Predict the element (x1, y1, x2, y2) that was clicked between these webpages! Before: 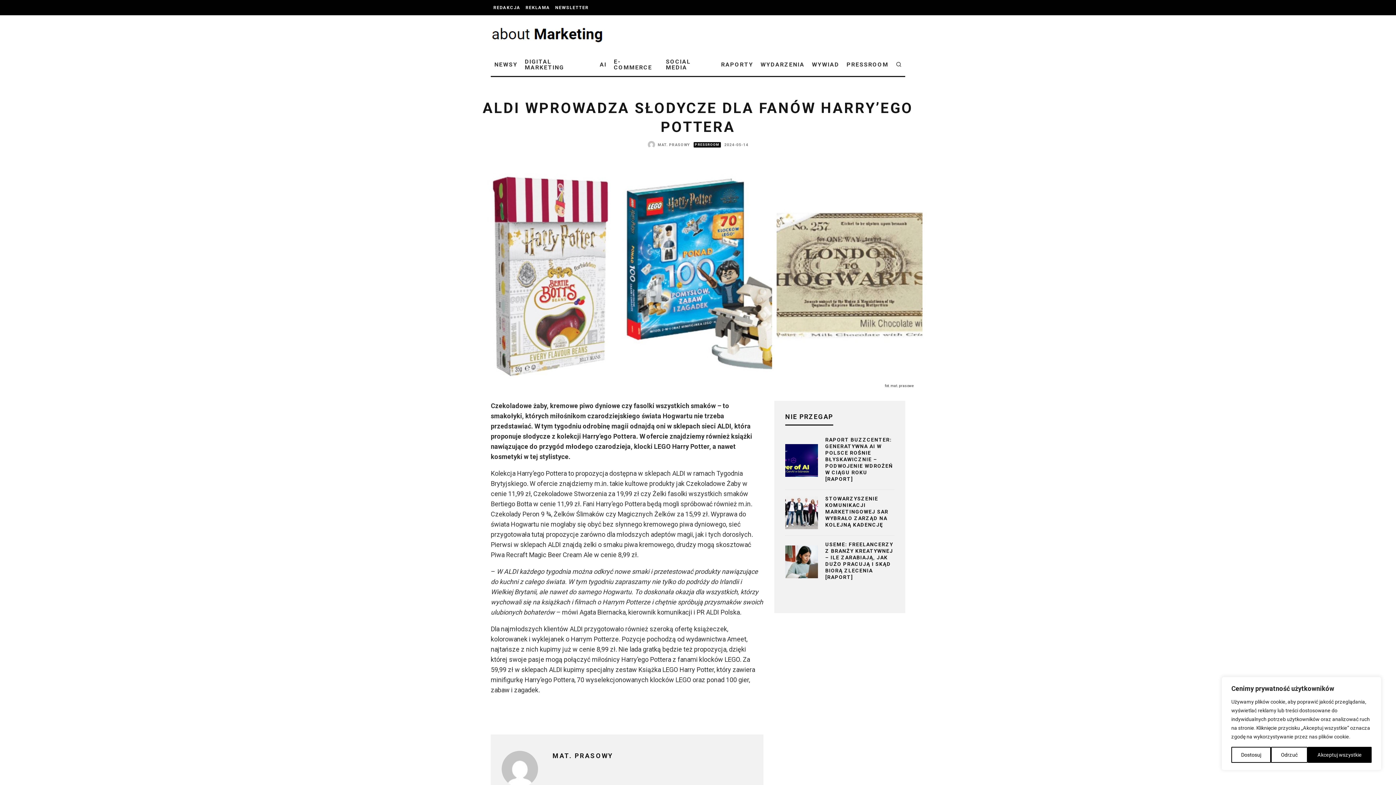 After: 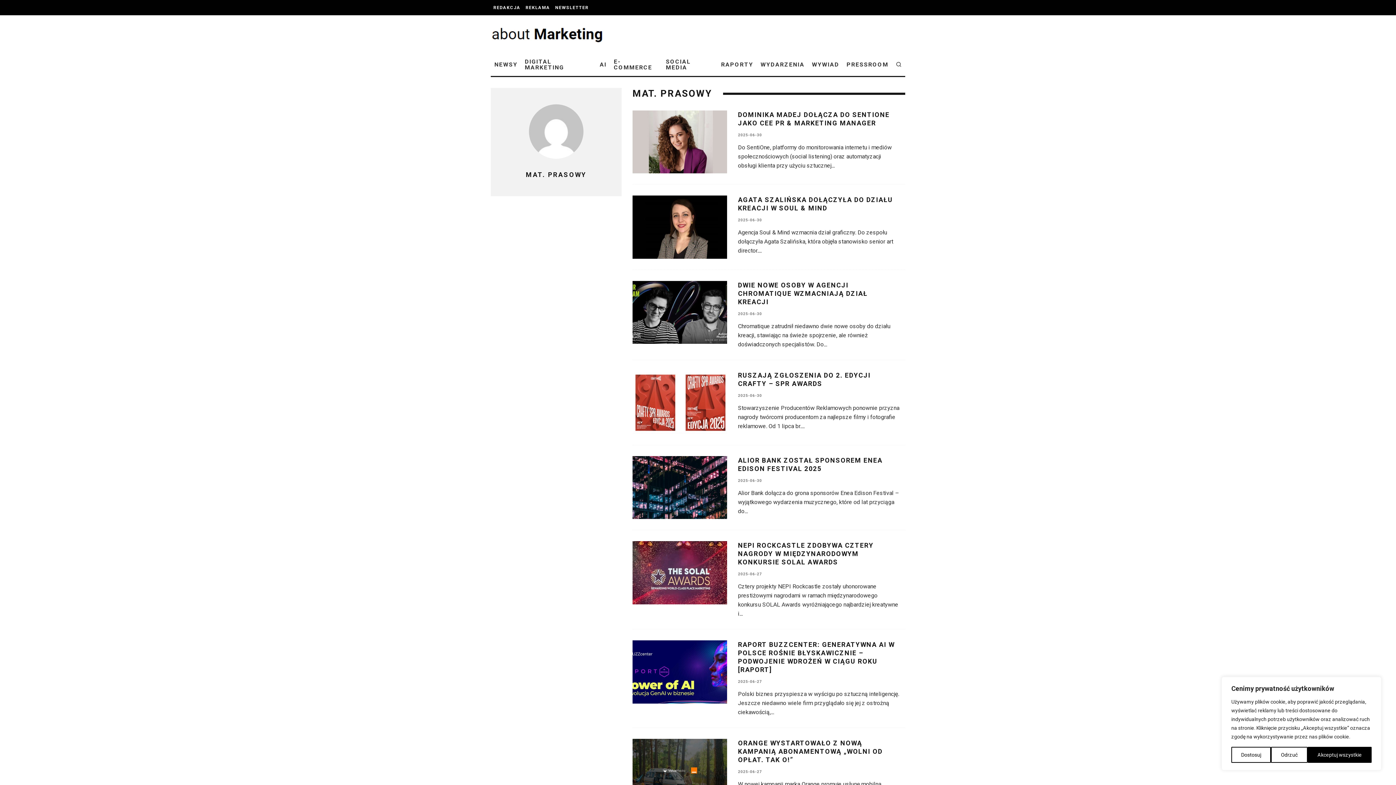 Action: bbox: (647, 141, 655, 148)